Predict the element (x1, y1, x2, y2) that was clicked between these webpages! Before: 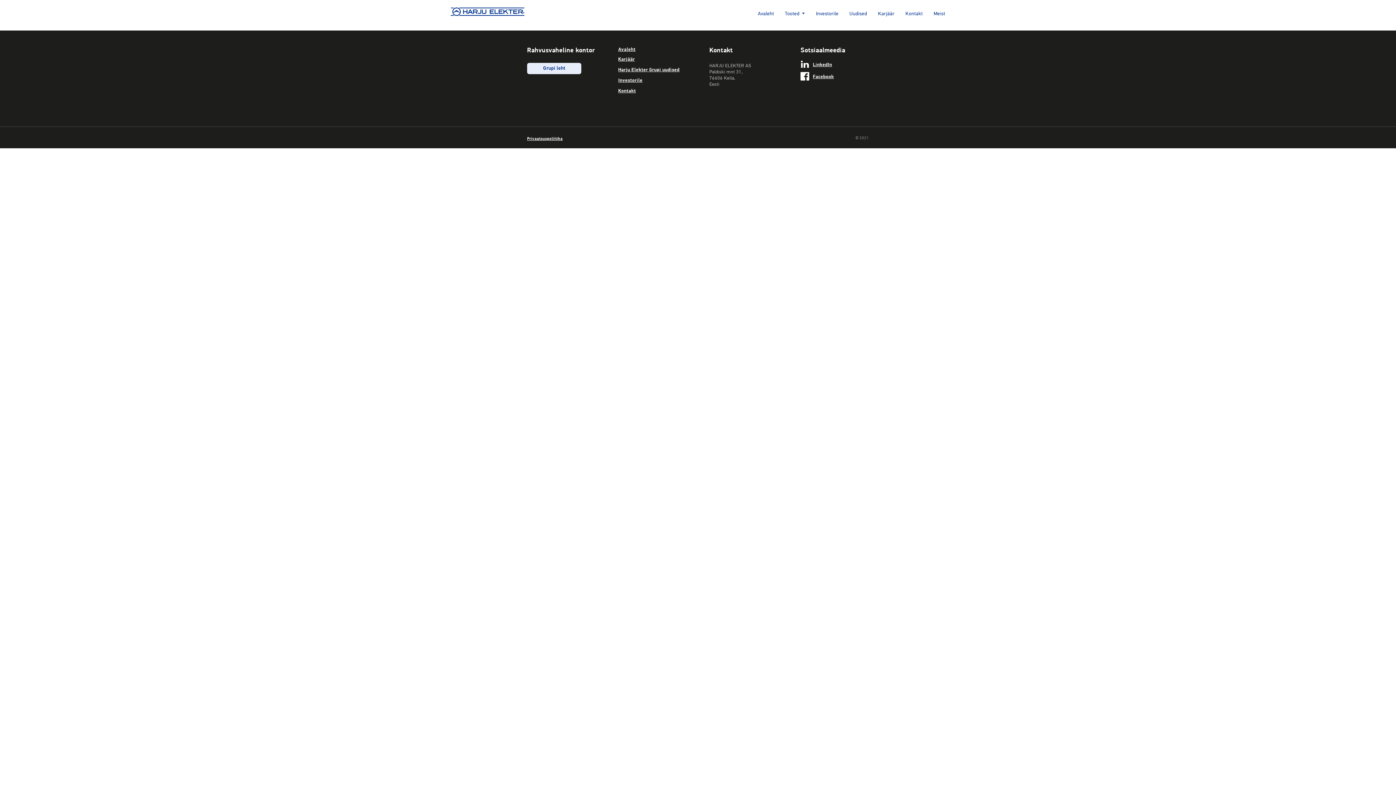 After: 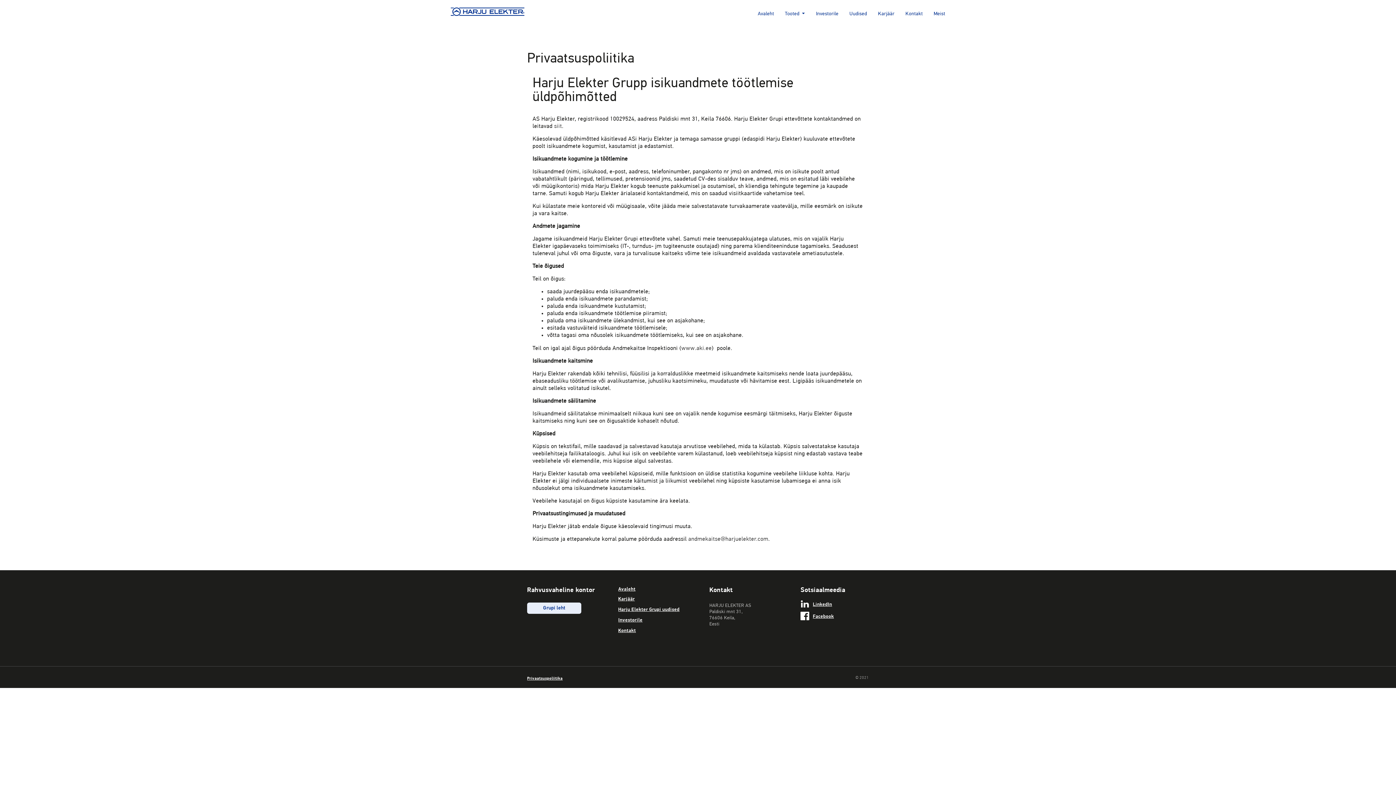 Action: bbox: (527, 136, 565, 141) label: Privaatsuspoliitika